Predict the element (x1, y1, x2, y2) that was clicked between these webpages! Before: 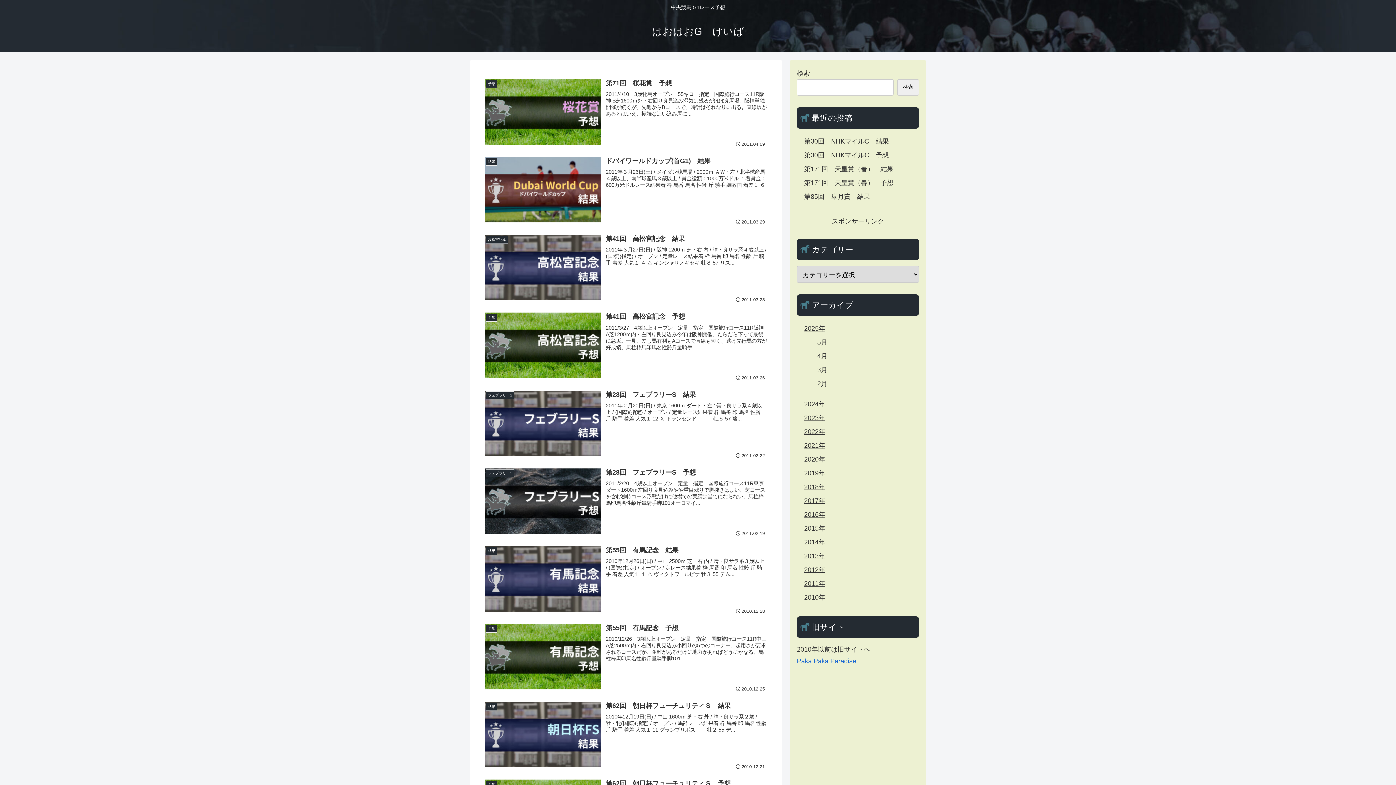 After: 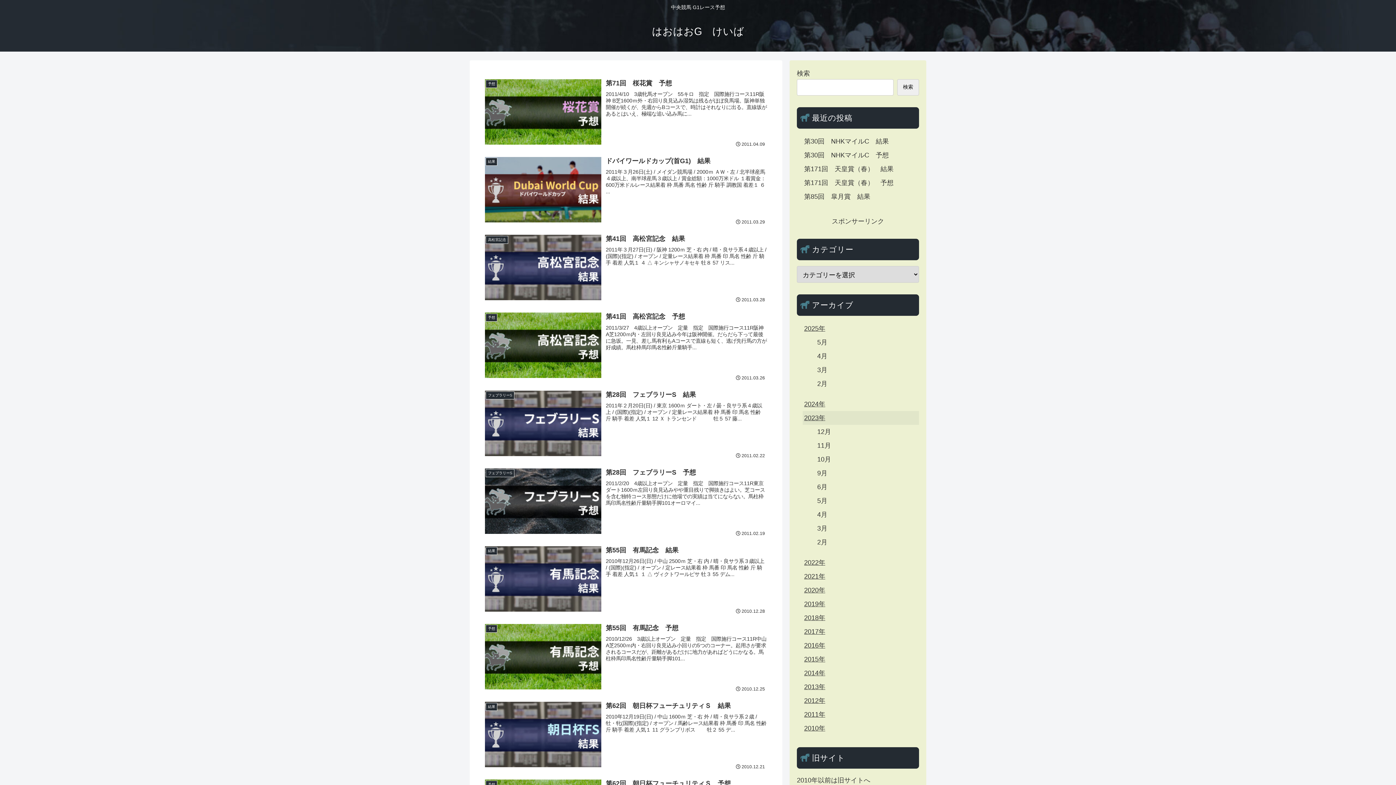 Action: label: 2023年 bbox: (802, 411, 919, 425)